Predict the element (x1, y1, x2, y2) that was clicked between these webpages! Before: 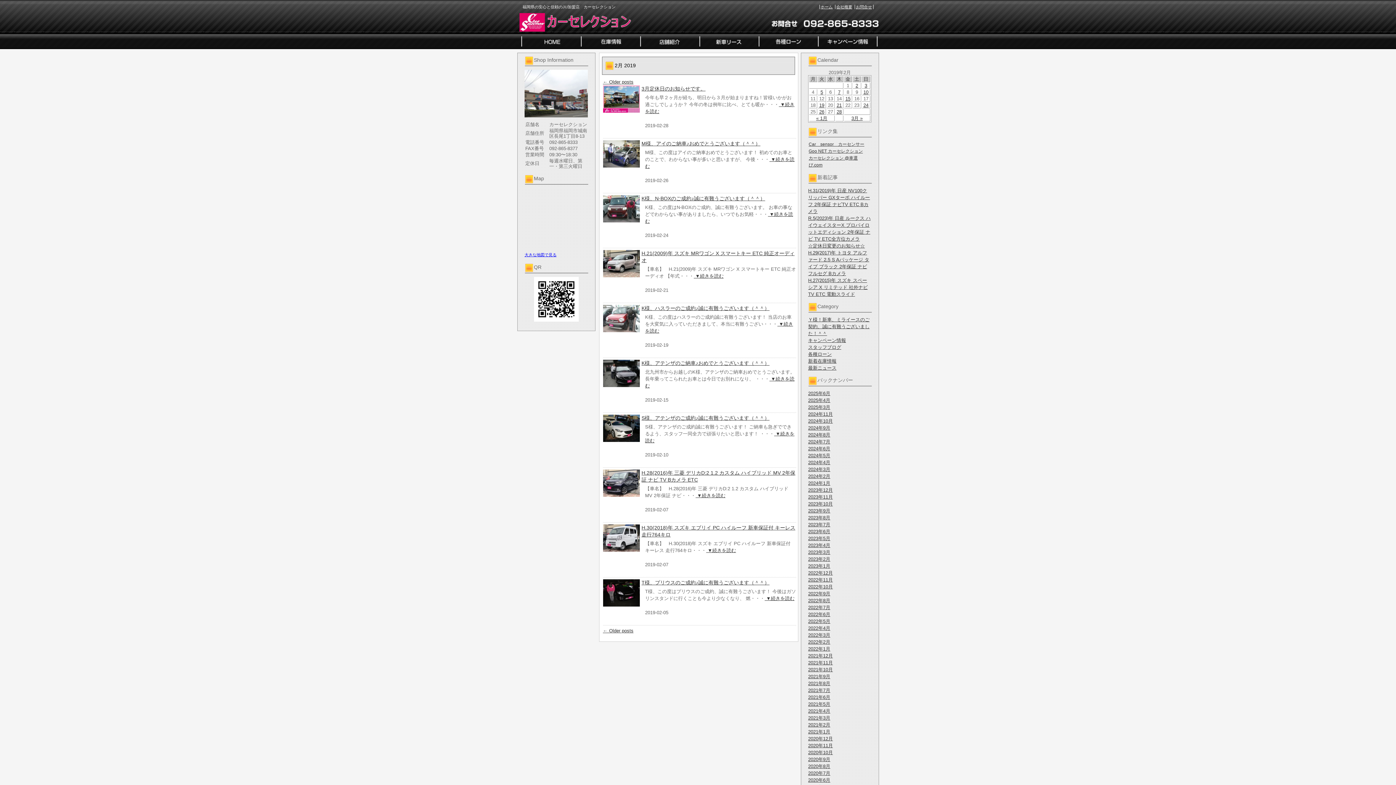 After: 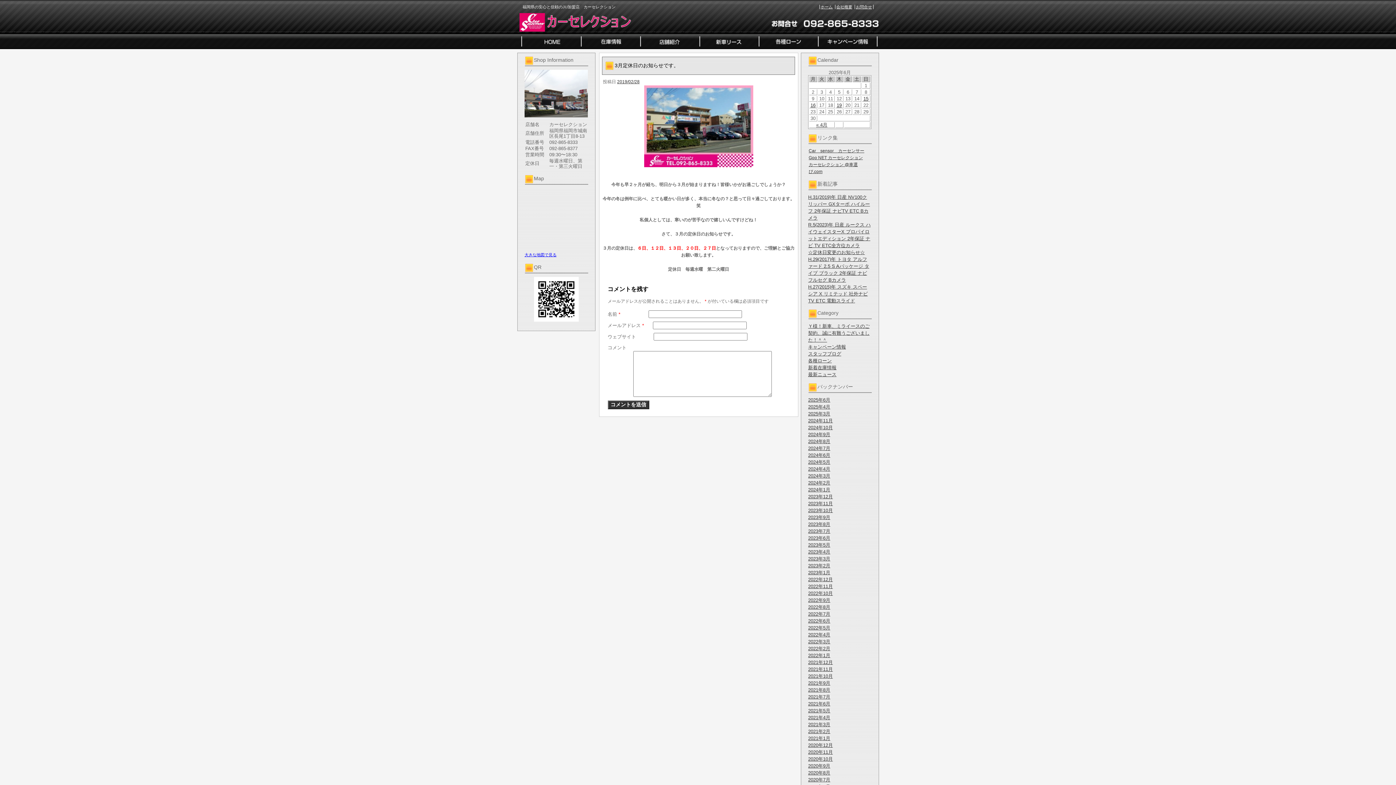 Action: bbox: (641, 85, 705, 91) label: 3月定休日のお知らせです。